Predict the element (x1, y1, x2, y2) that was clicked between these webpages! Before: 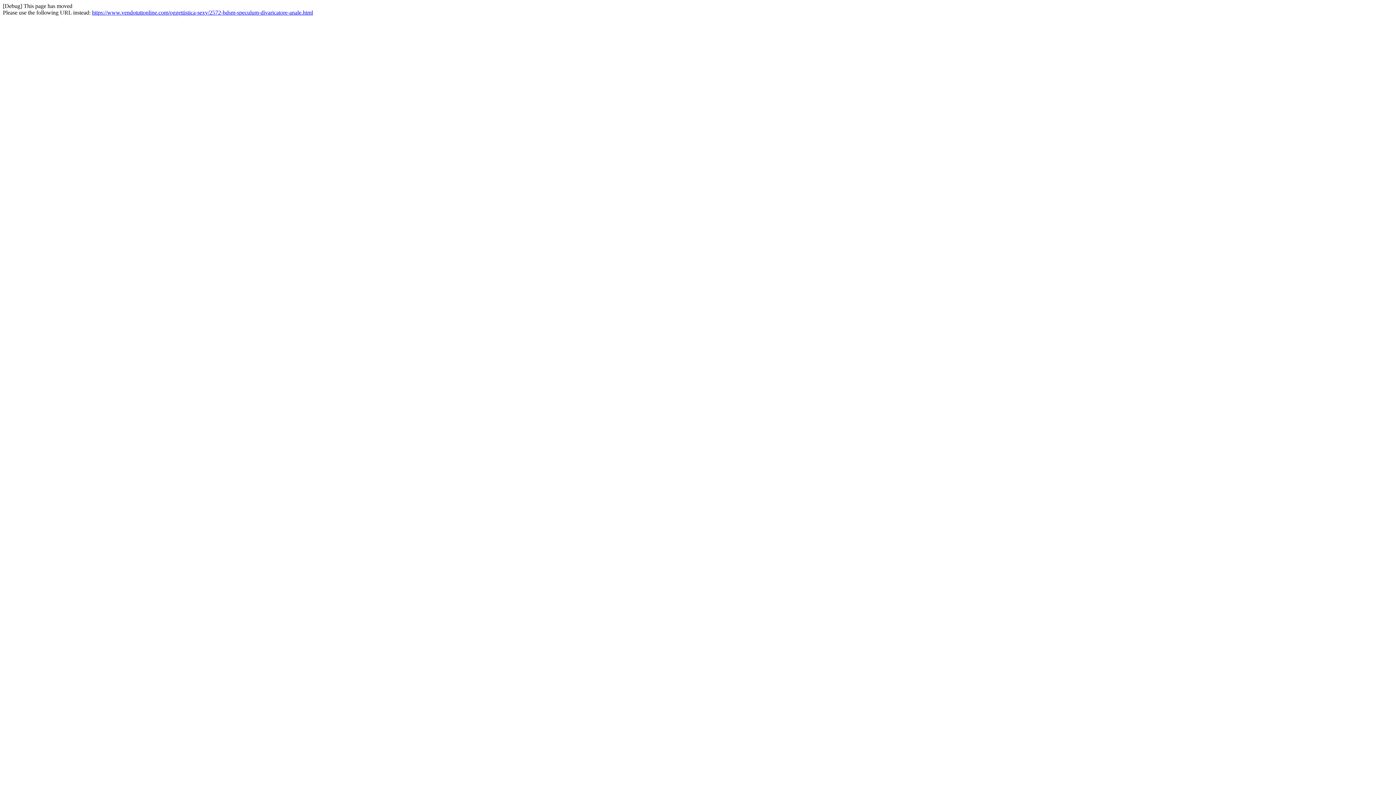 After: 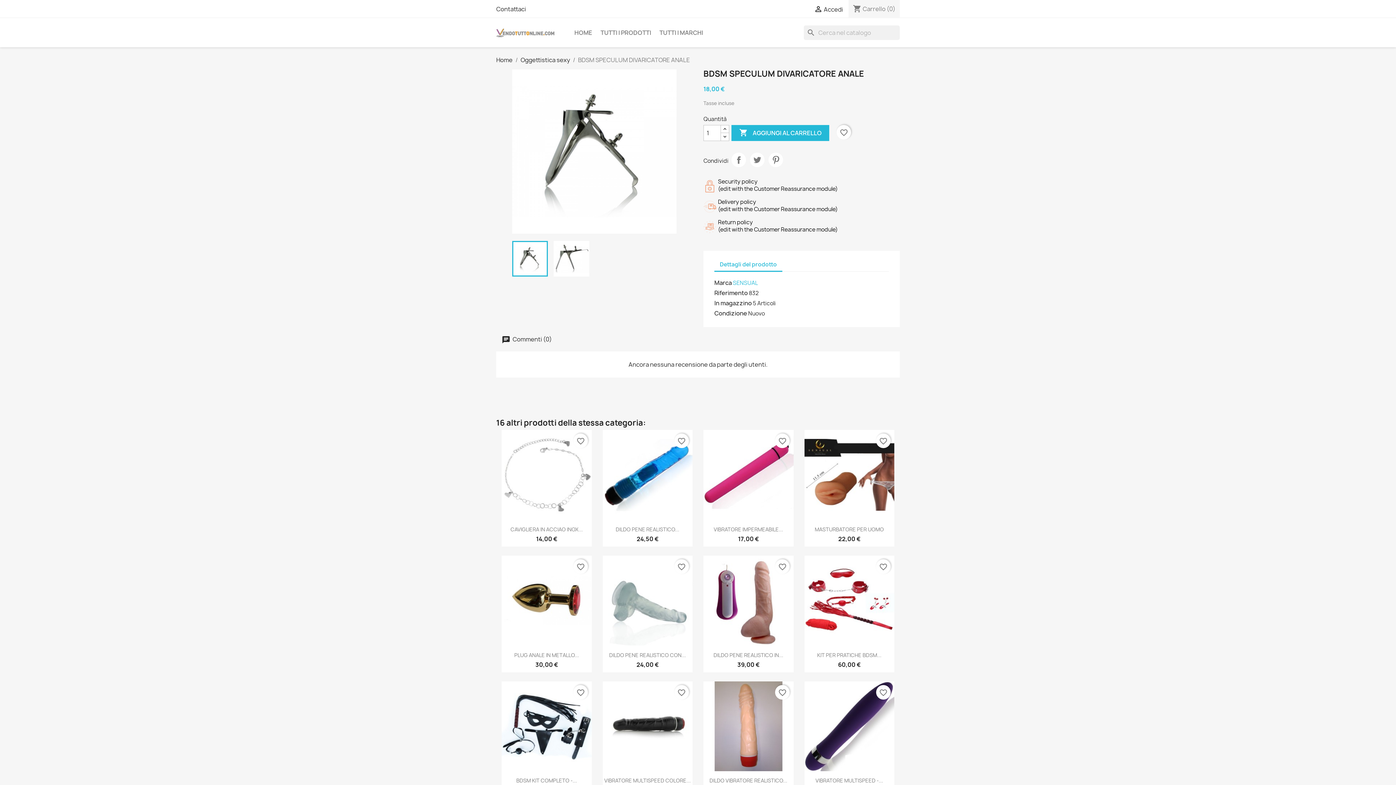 Action: bbox: (92, 9, 313, 15) label: https://www.vendotuttonline.com/oggettistica-sexy/2572-bdsm-speculum-divaricatore-anale.html